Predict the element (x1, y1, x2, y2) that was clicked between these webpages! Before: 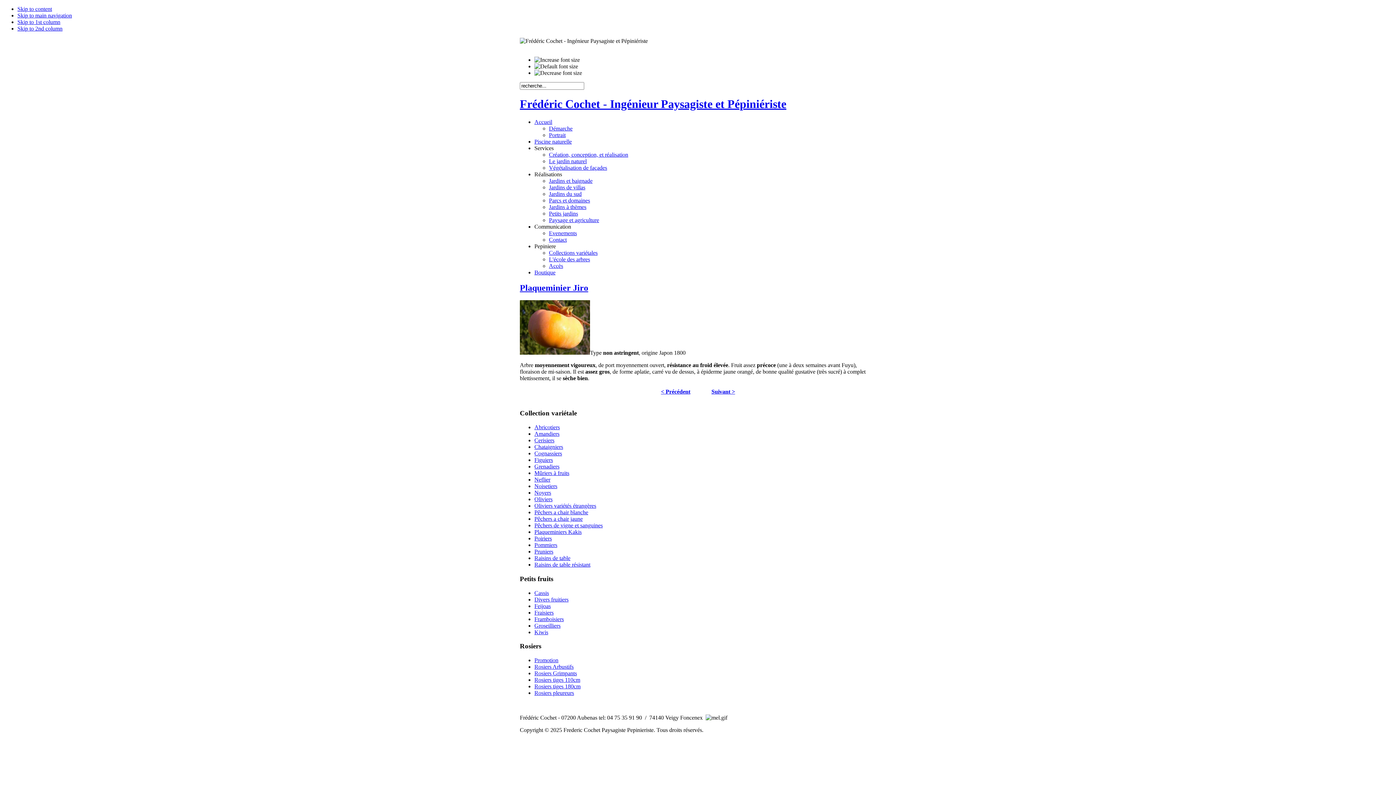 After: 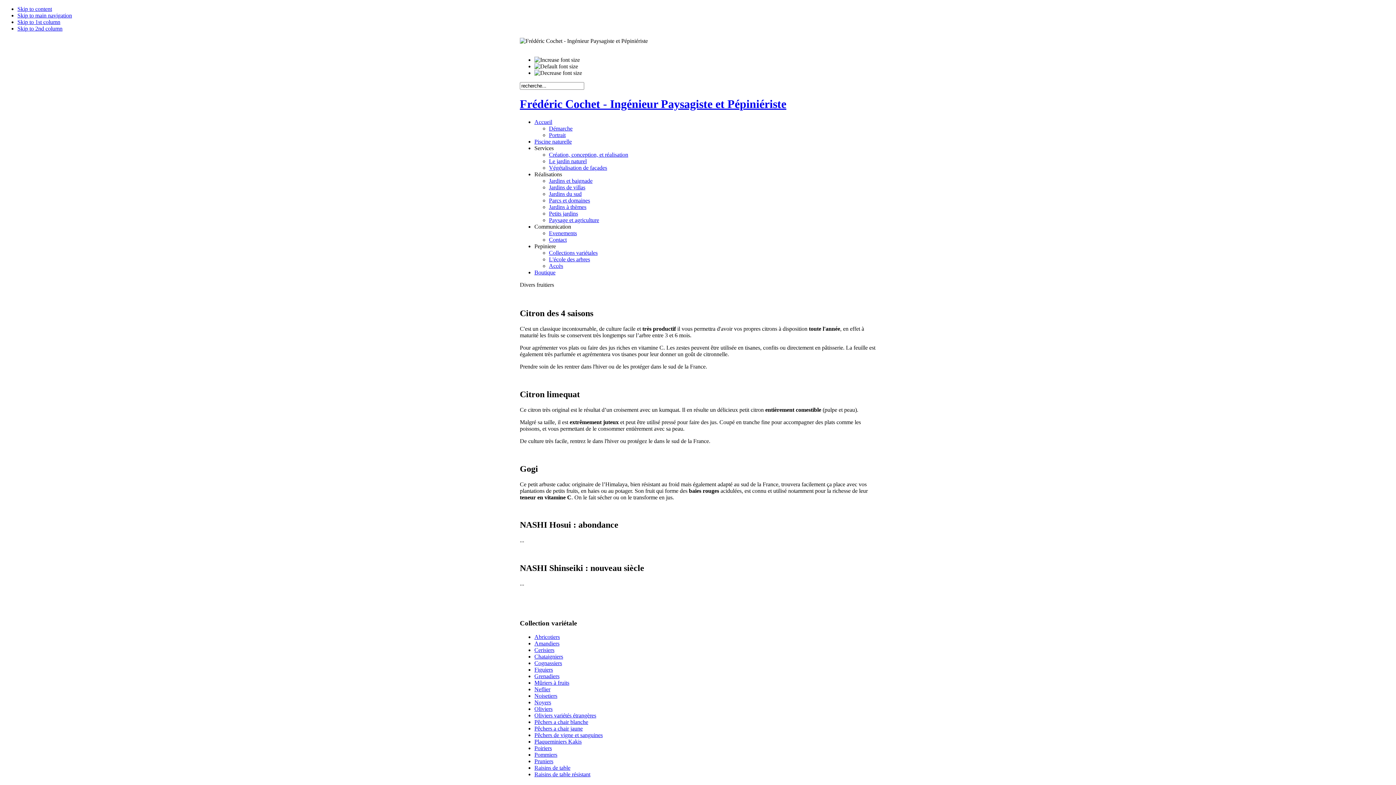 Action: label: Divers fruitiers bbox: (534, 596, 568, 602)